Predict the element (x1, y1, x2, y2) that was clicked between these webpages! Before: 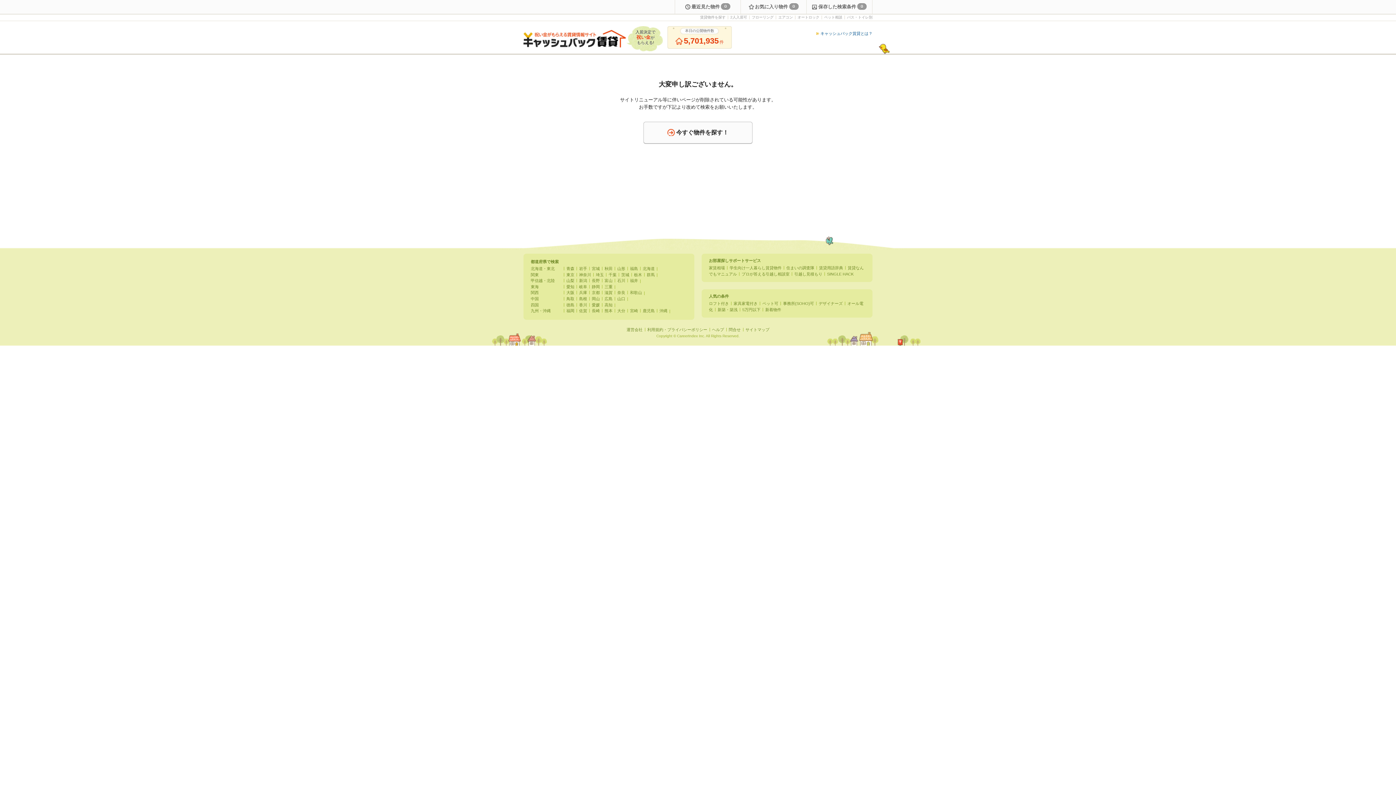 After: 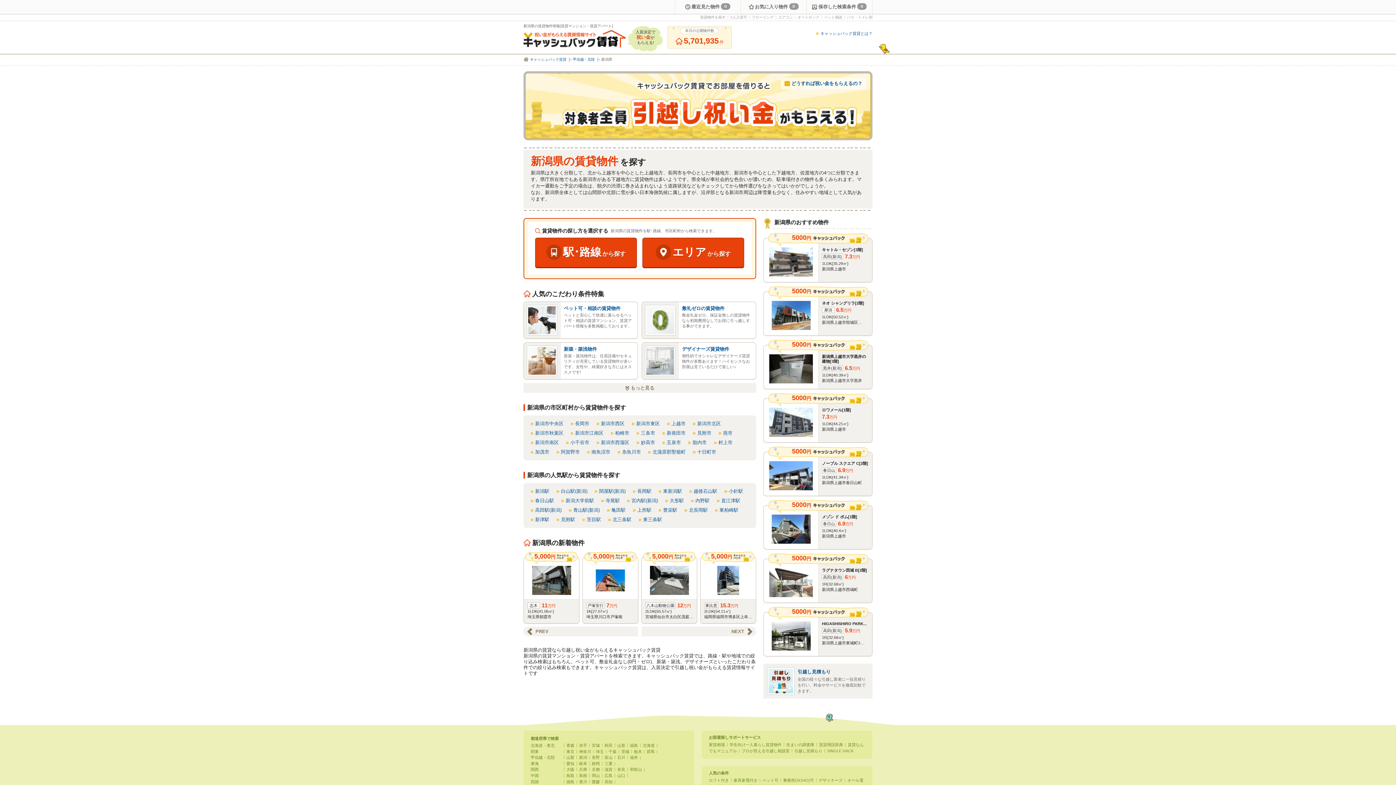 Action: bbox: (579, 278, 587, 282) label: 新潟